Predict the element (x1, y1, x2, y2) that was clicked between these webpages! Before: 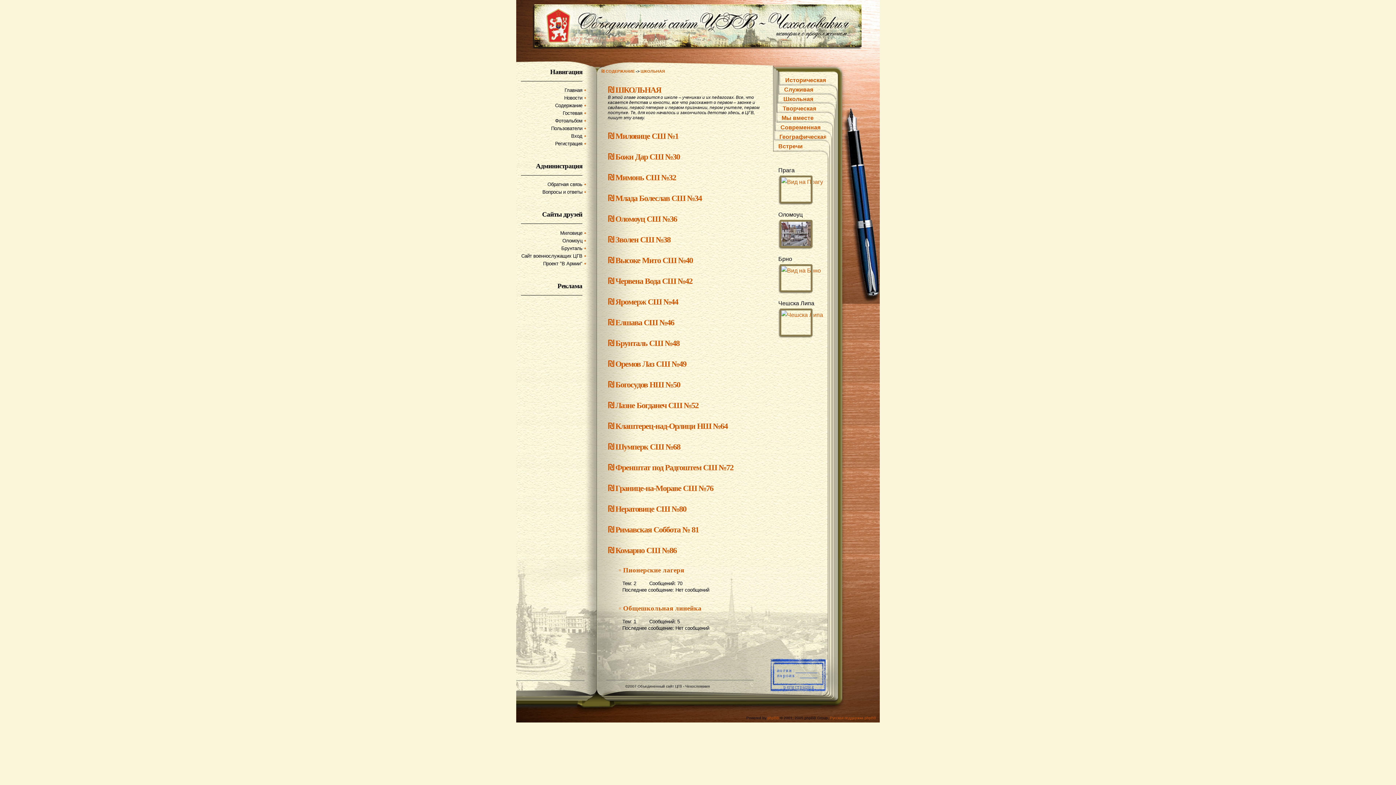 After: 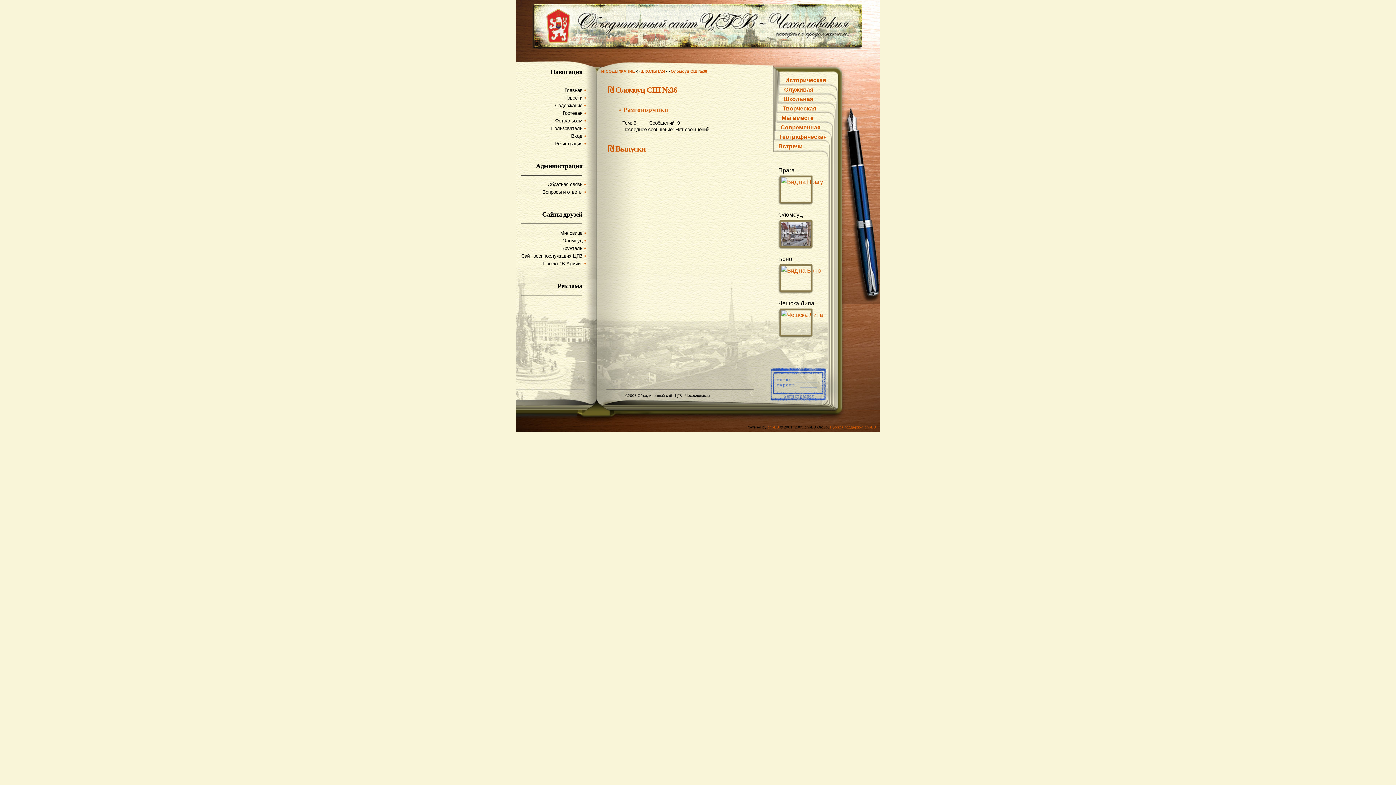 Action: label: Оломоуц СШ №36 bbox: (615, 214, 677, 223)